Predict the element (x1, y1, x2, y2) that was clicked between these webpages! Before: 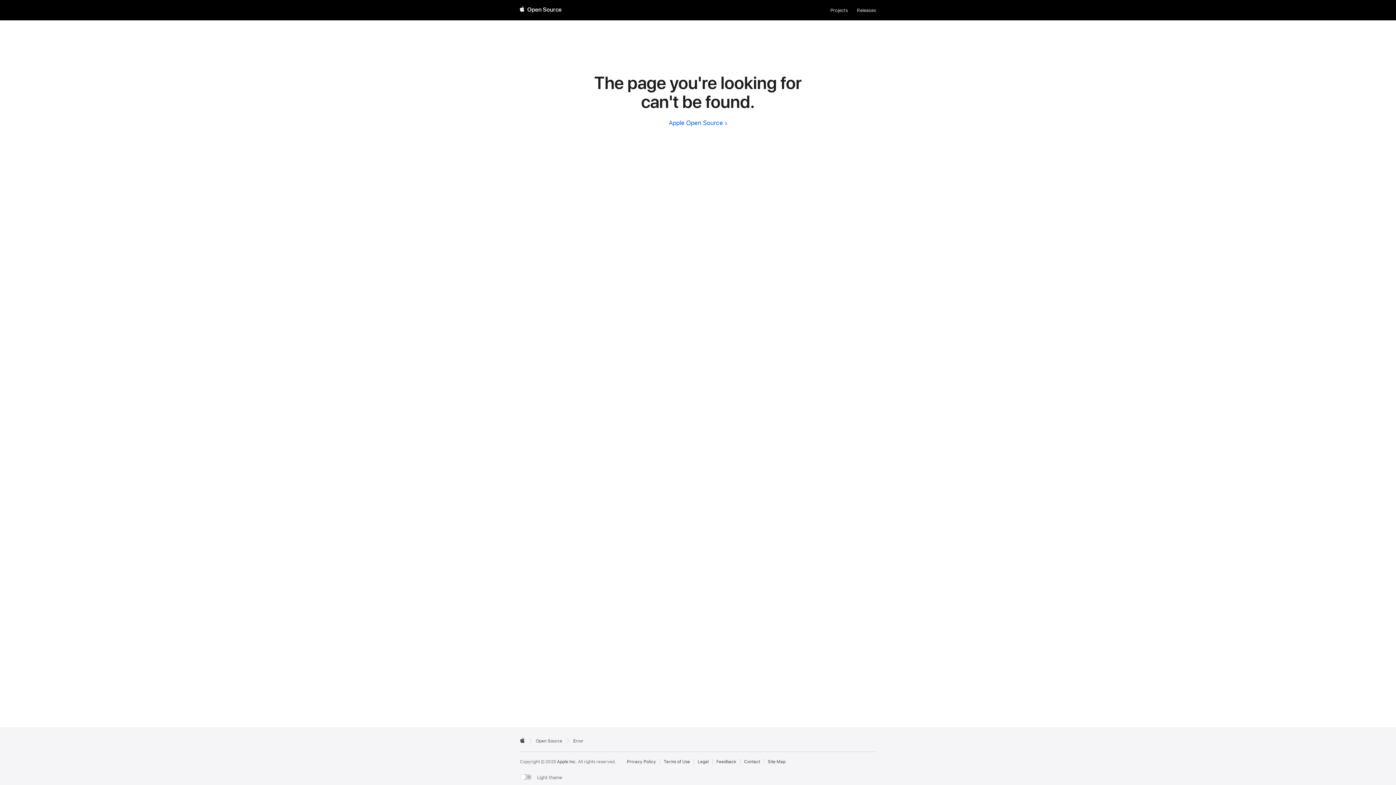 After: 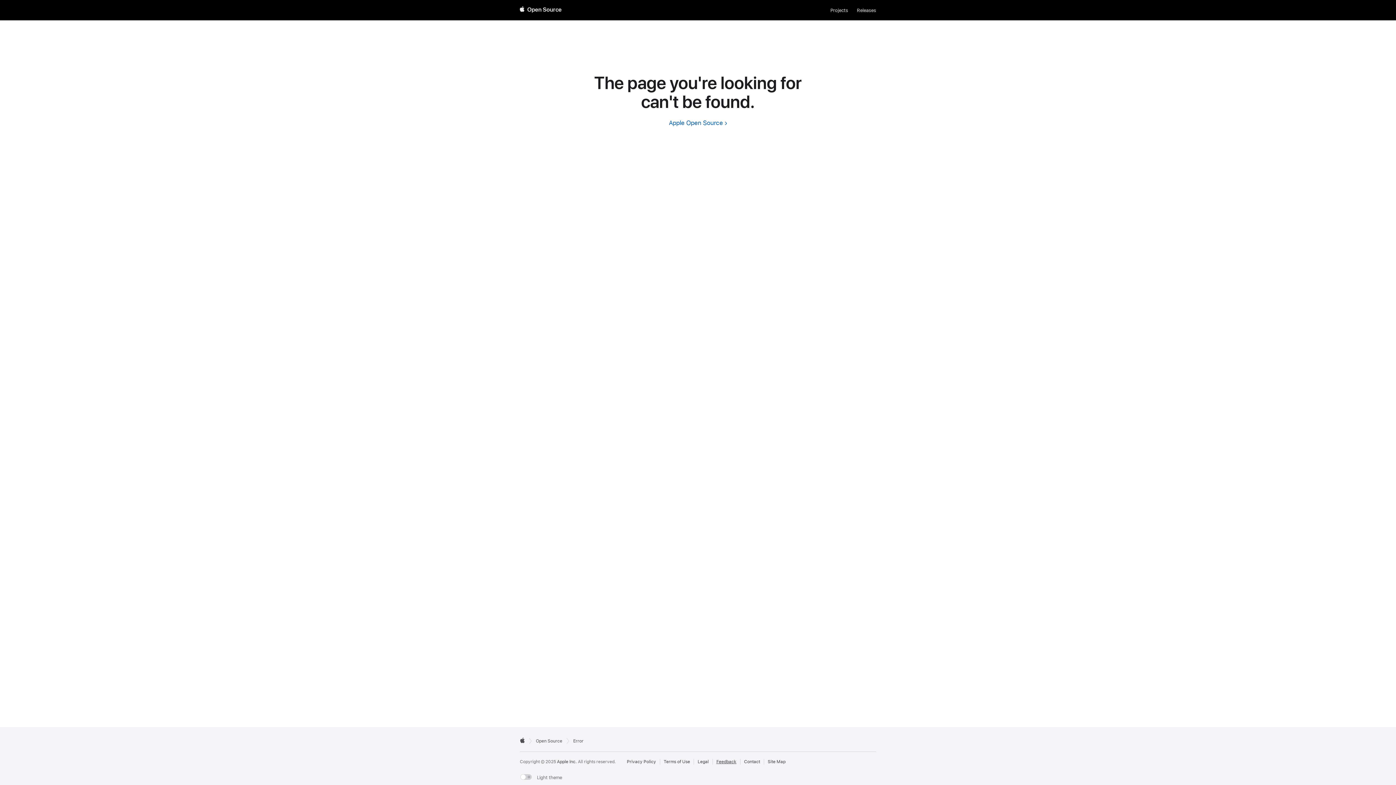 Action: label: Send Feedback to Apple Open Source bbox: (716, 759, 736, 765)